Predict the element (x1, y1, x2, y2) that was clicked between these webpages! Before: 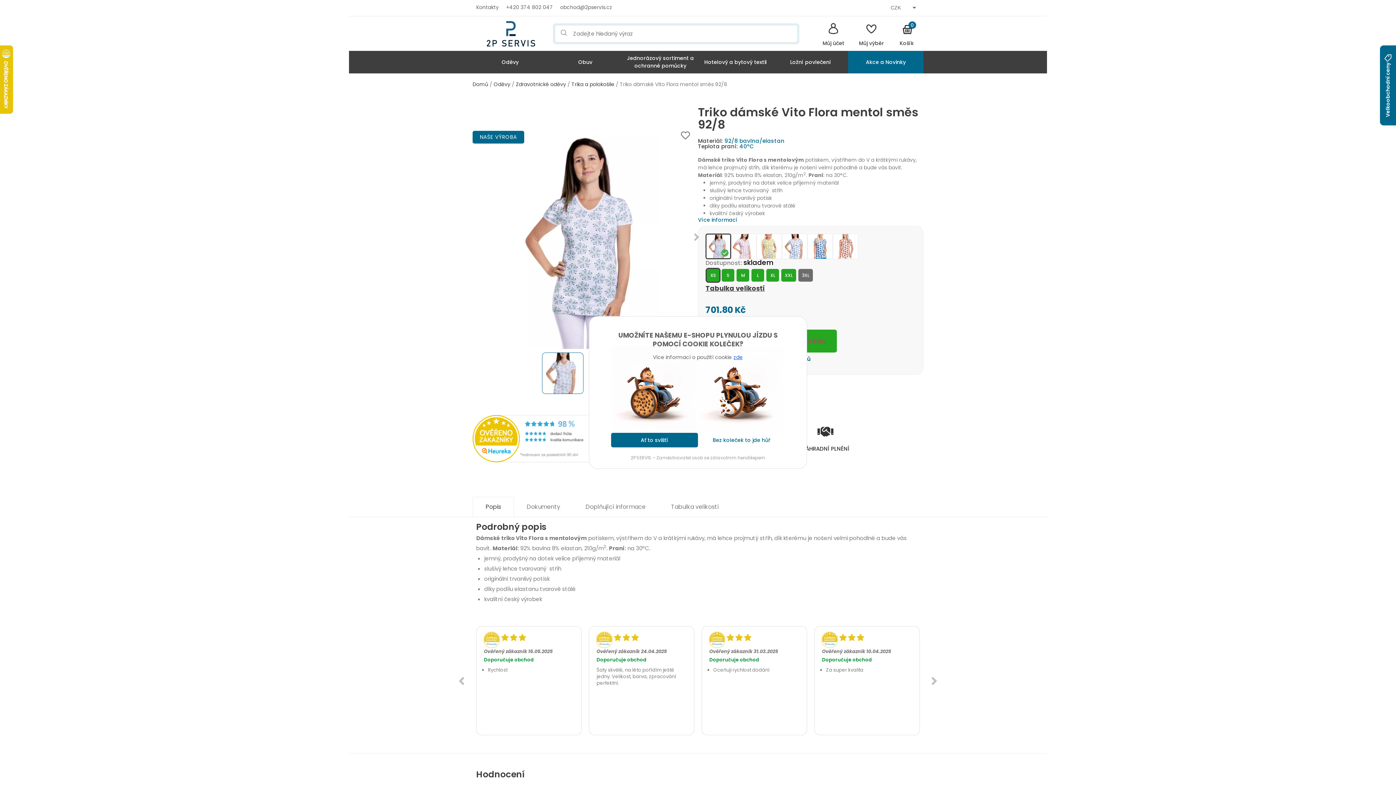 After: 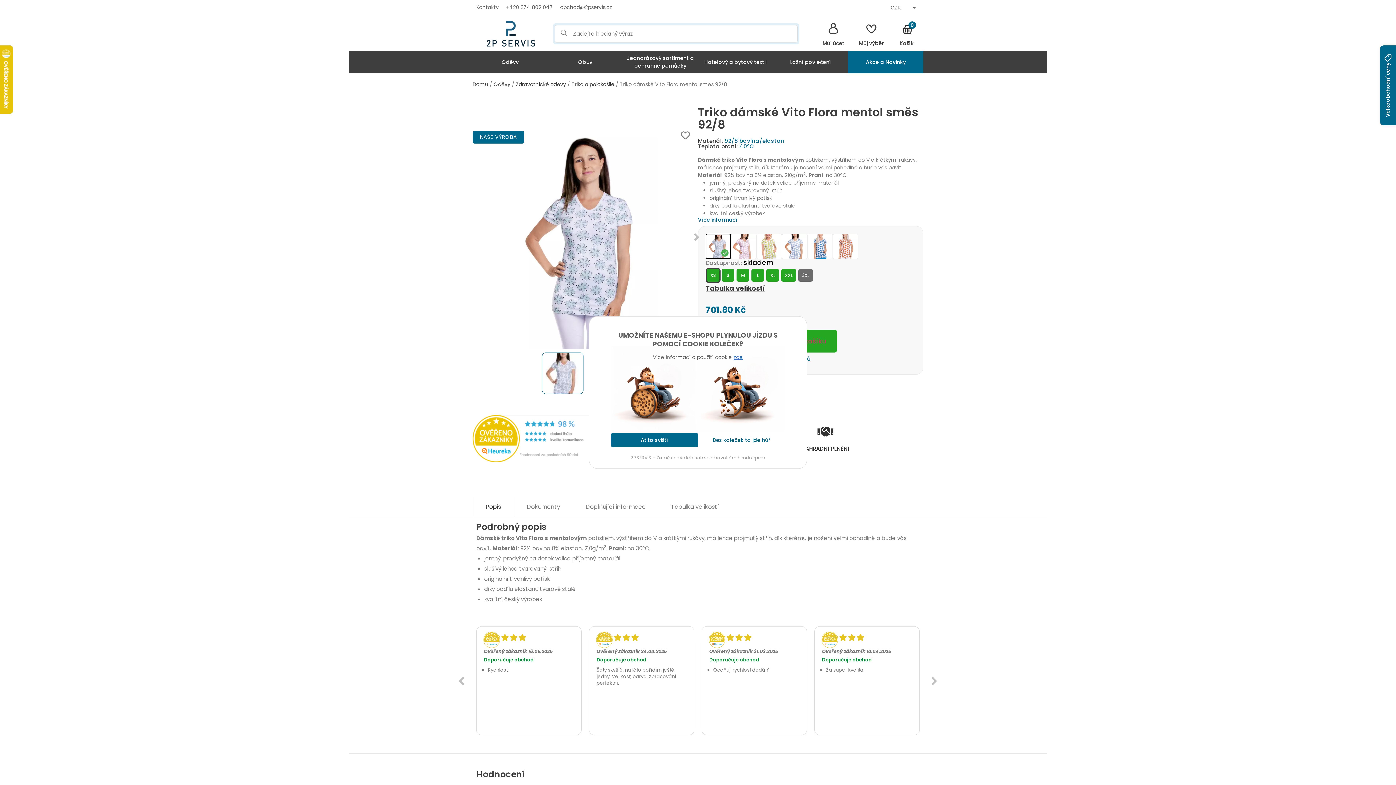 Action: bbox: (472, 434, 596, 442)